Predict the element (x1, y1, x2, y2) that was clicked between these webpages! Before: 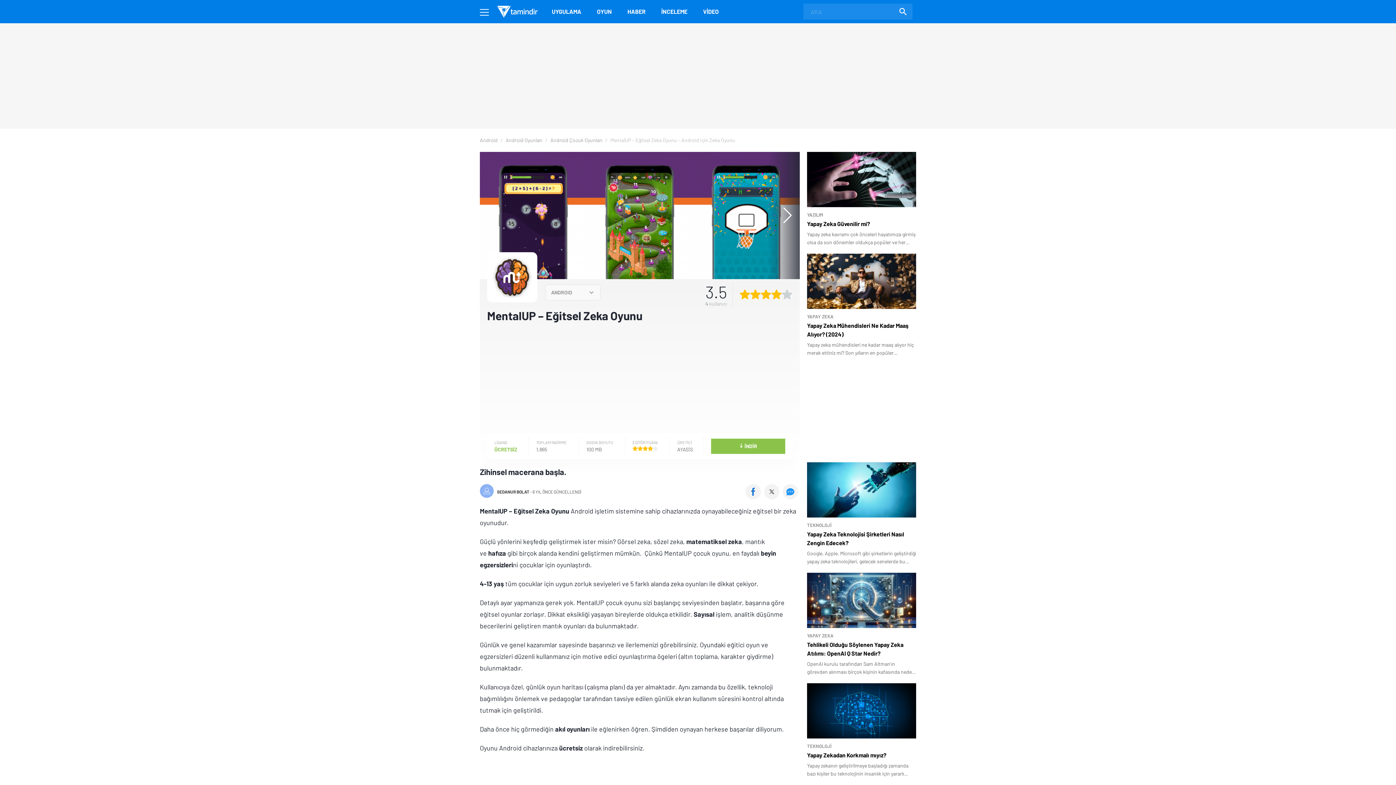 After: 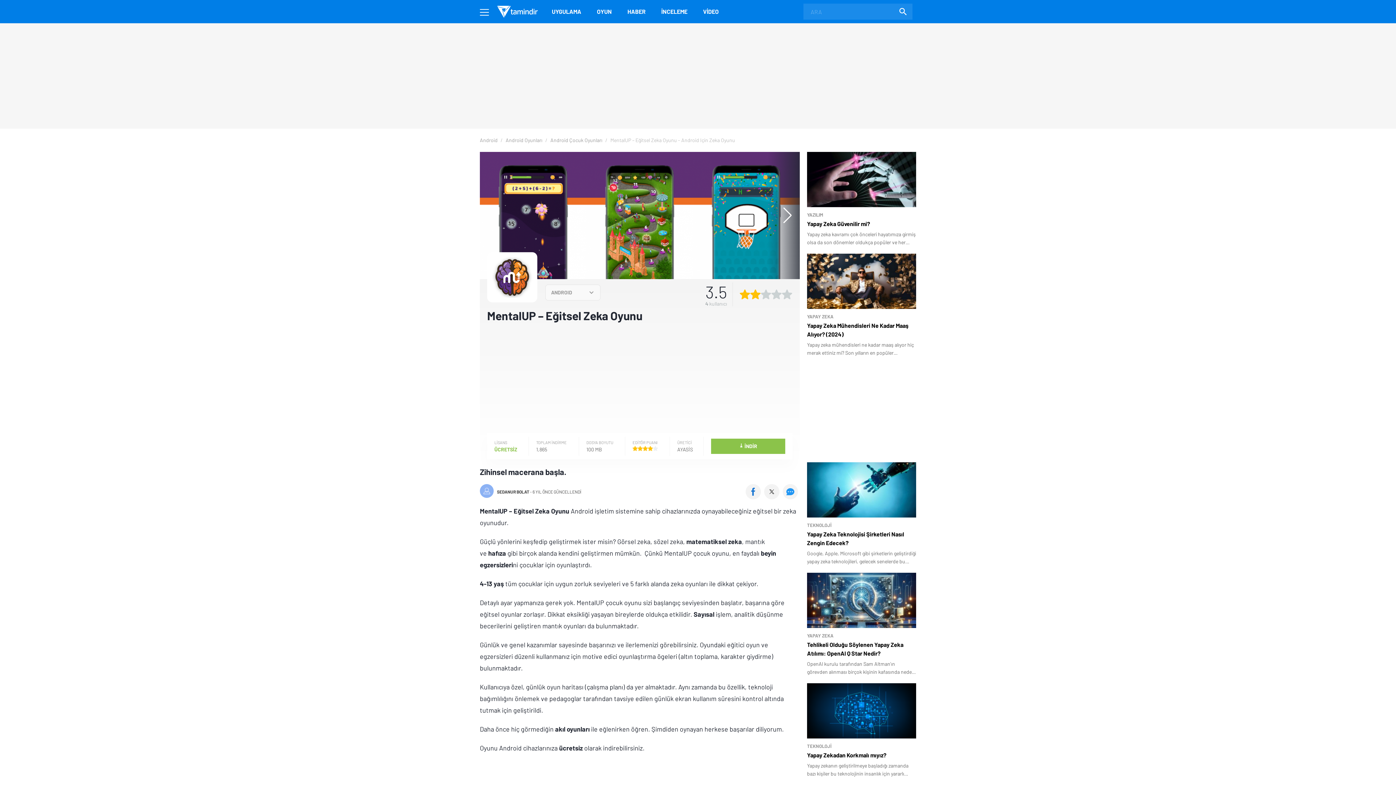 Action: bbox: (750, 289, 760, 299)